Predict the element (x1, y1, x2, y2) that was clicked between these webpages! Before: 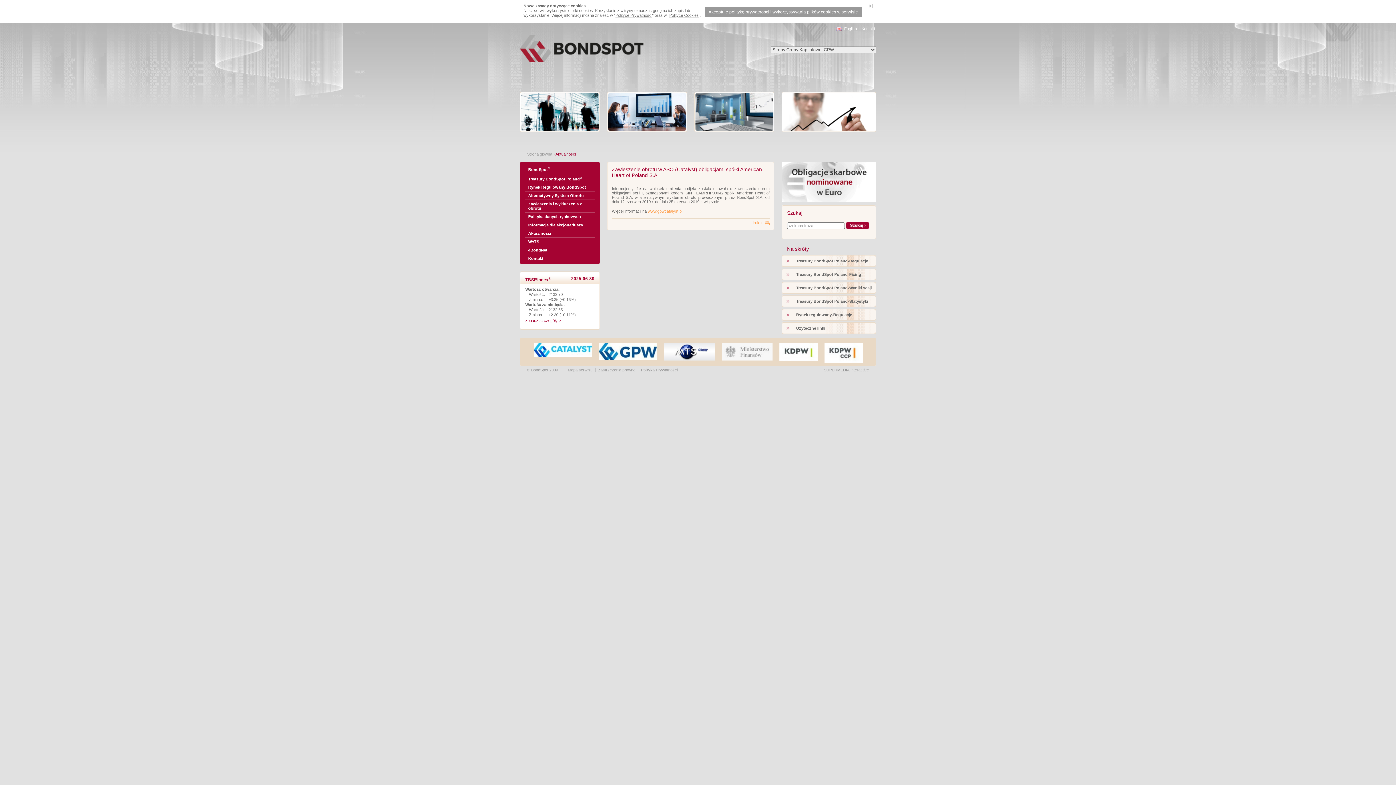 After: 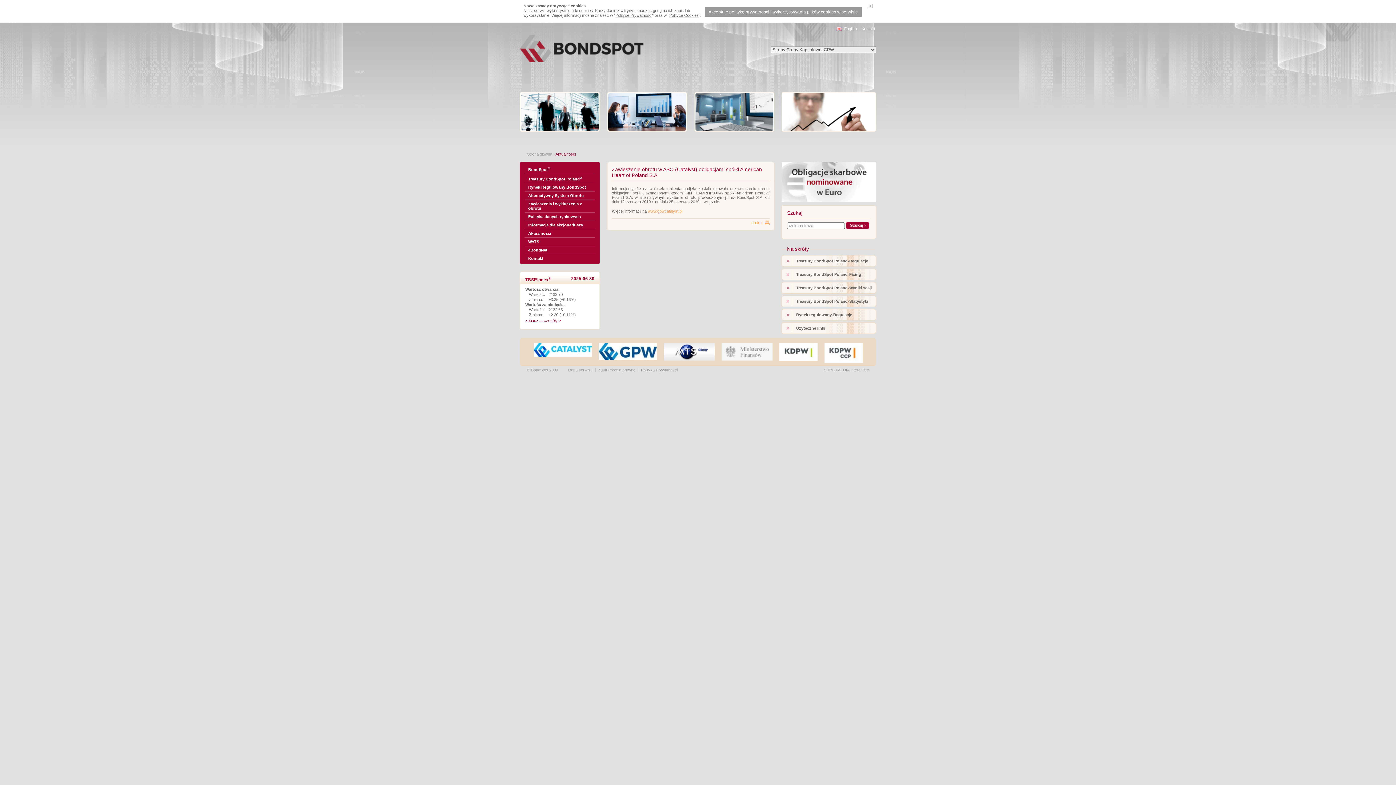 Action: bbox: (721, 343, 772, 347)